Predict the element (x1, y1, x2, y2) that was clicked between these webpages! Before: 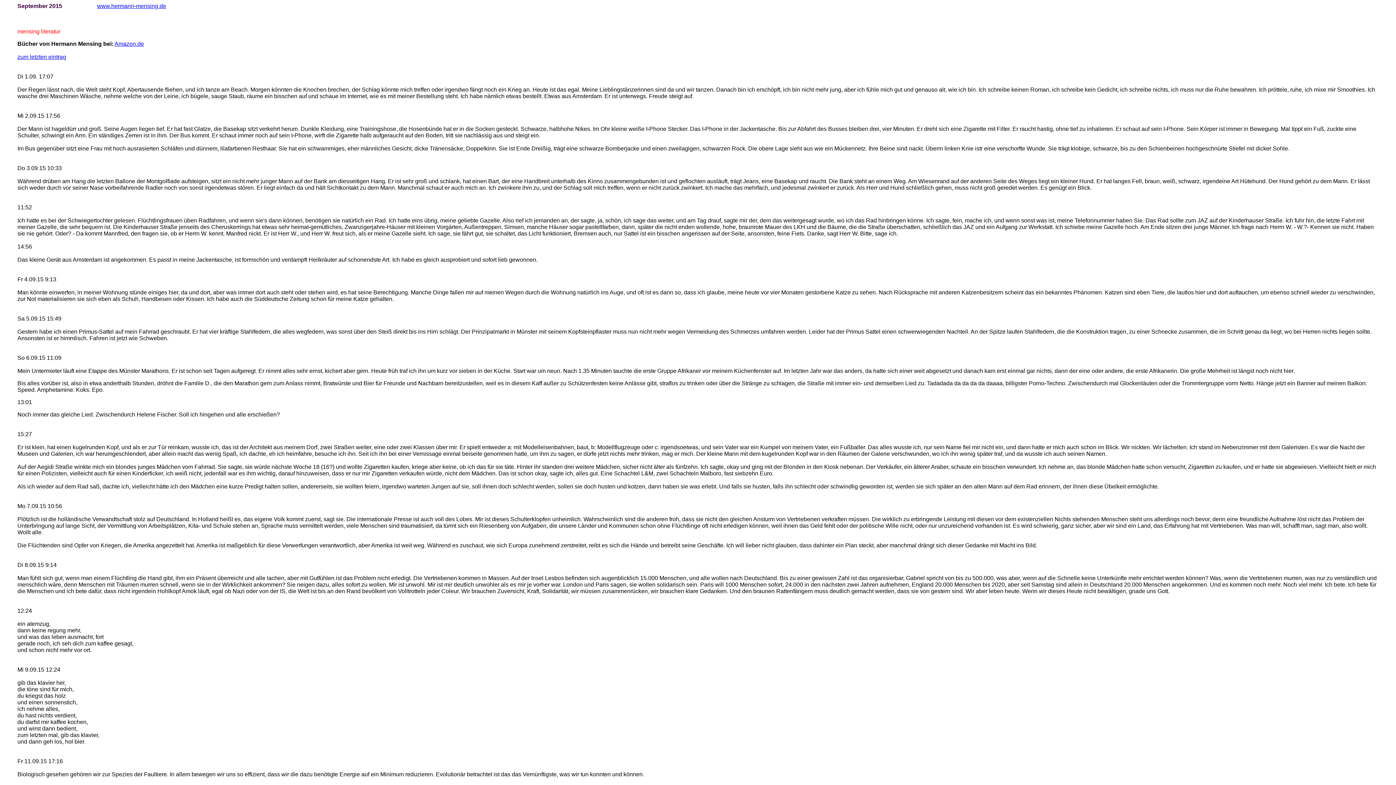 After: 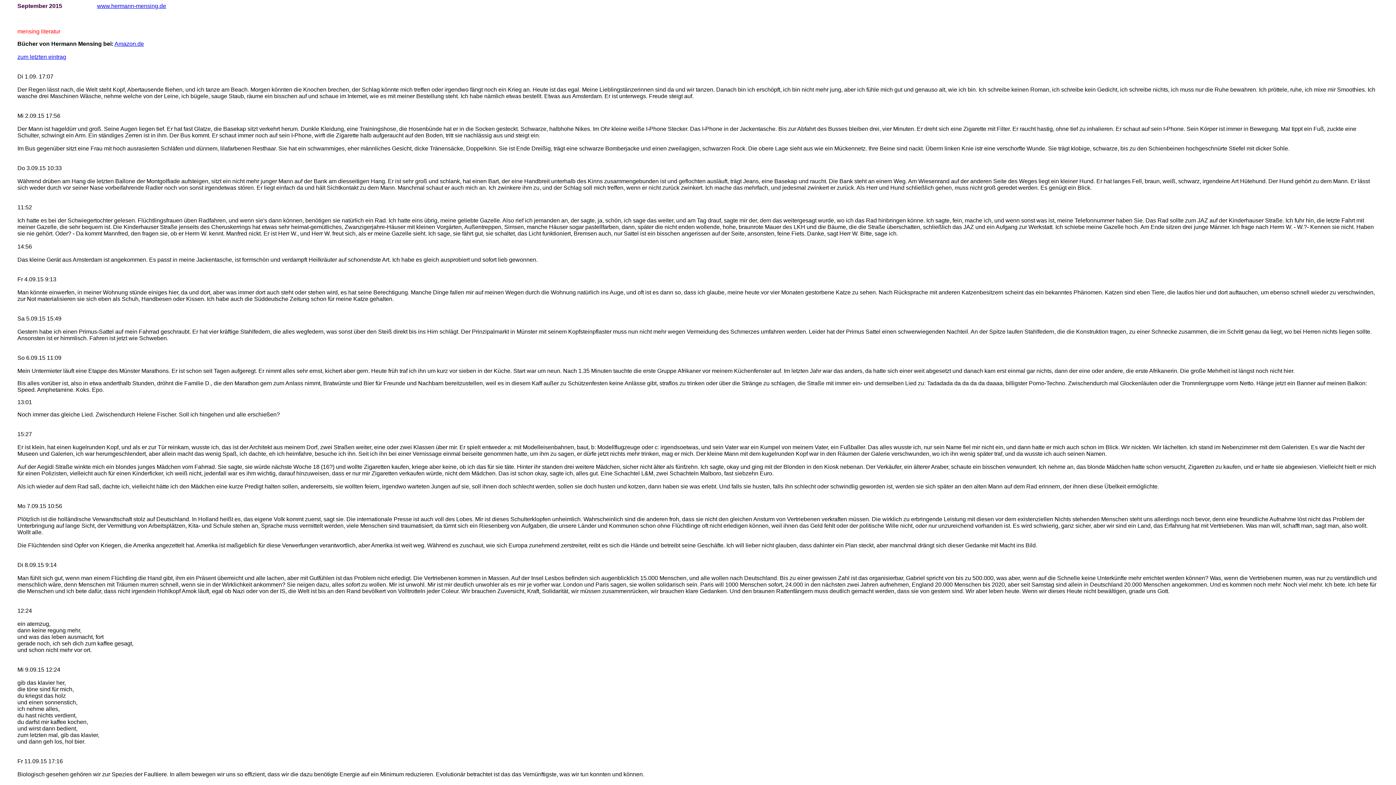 Action: bbox: (162, 2, 166, 9) label: e